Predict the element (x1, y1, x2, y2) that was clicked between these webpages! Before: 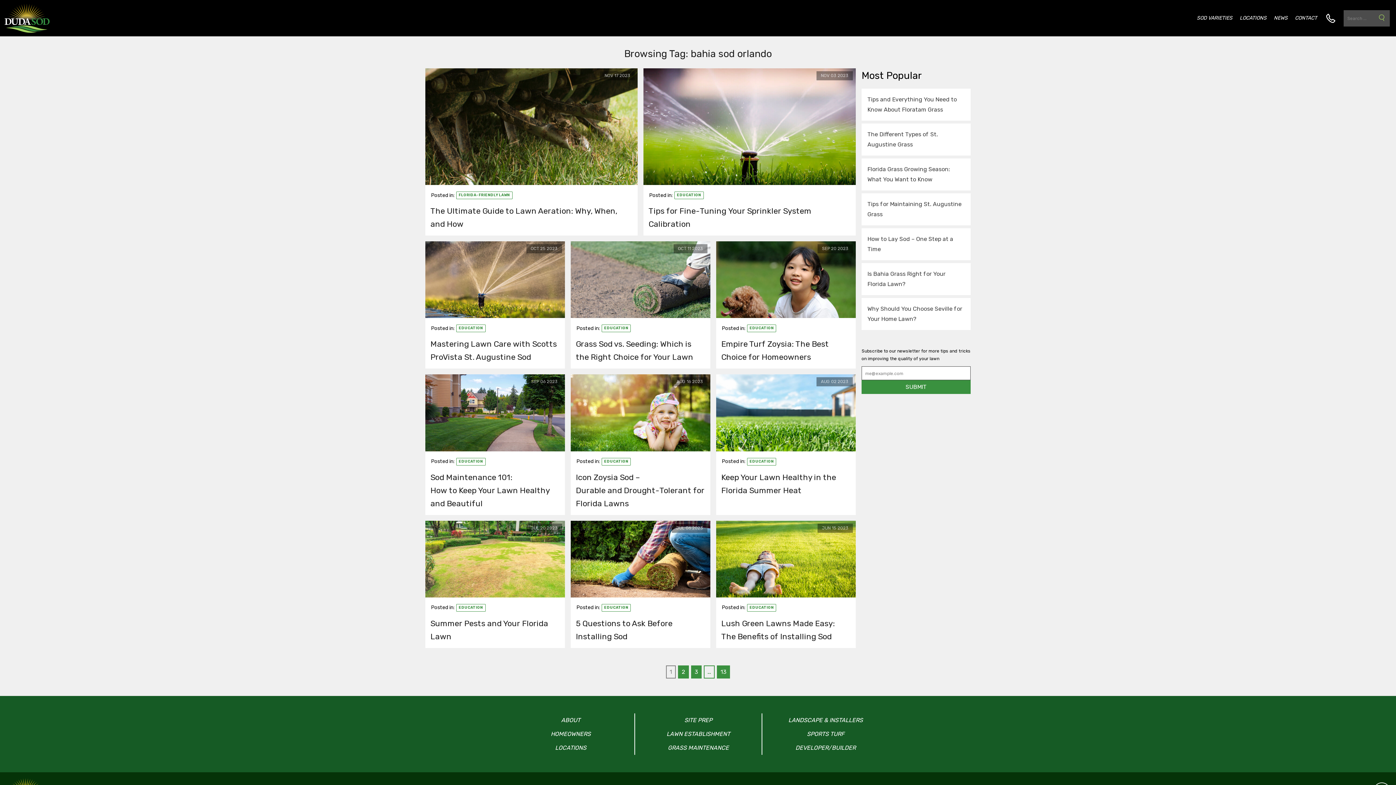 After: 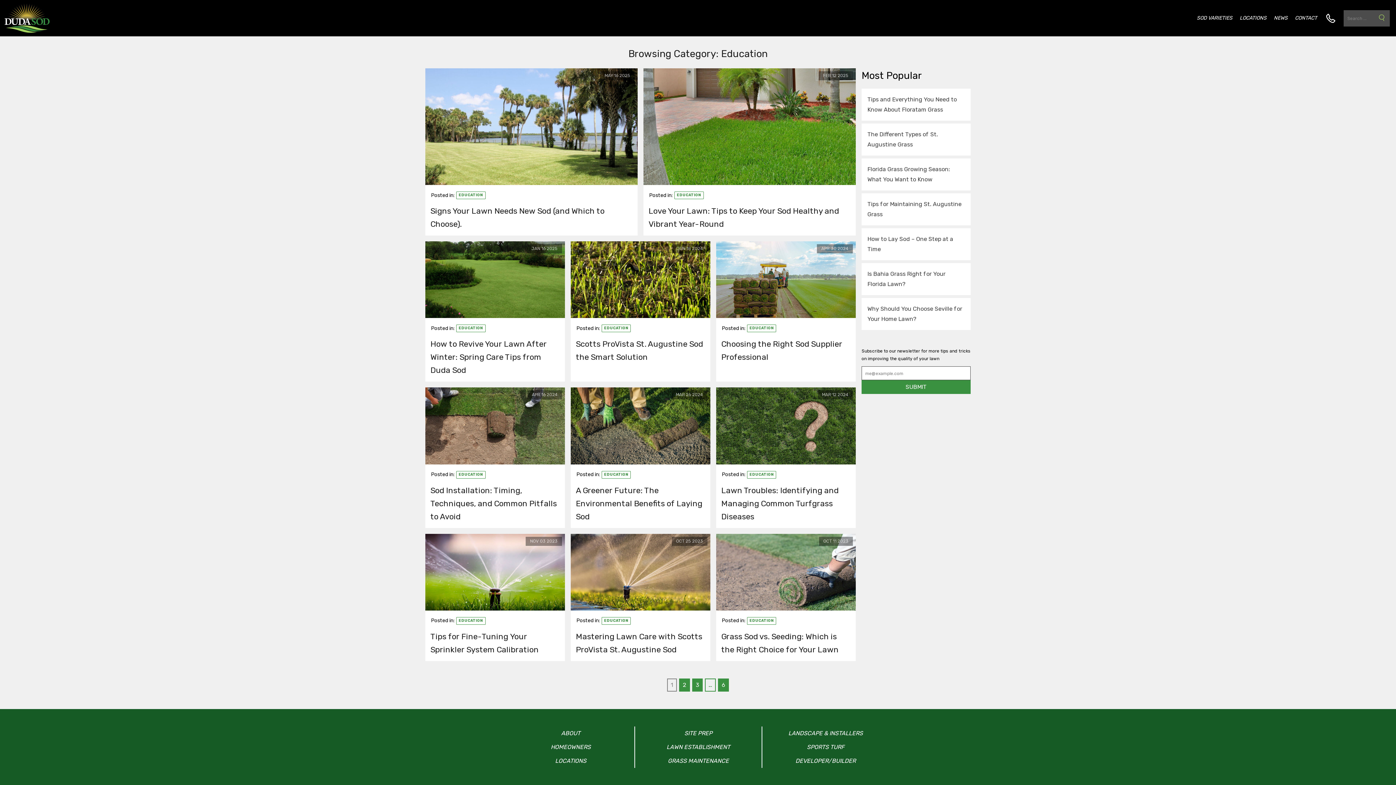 Action: bbox: (674, 191, 703, 199) label: EDUCATION